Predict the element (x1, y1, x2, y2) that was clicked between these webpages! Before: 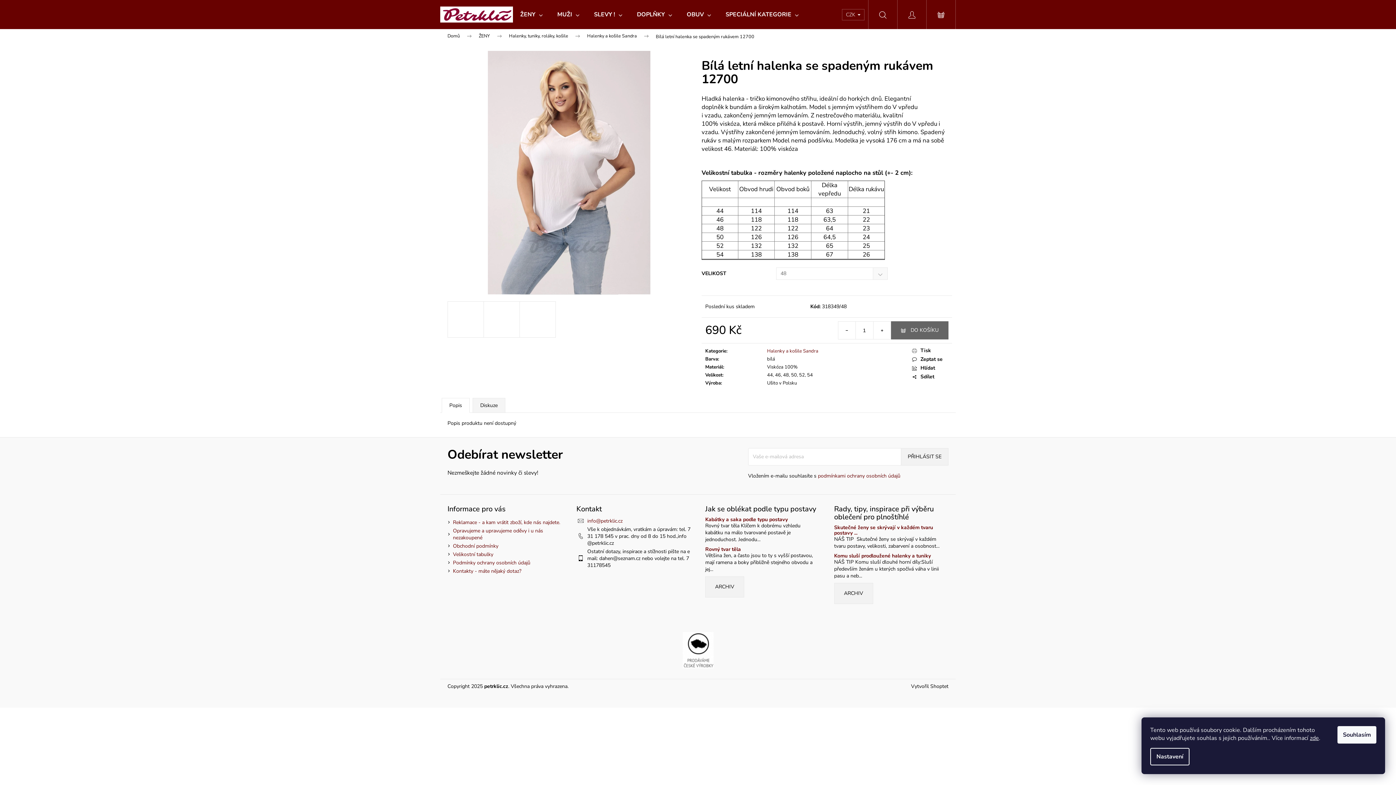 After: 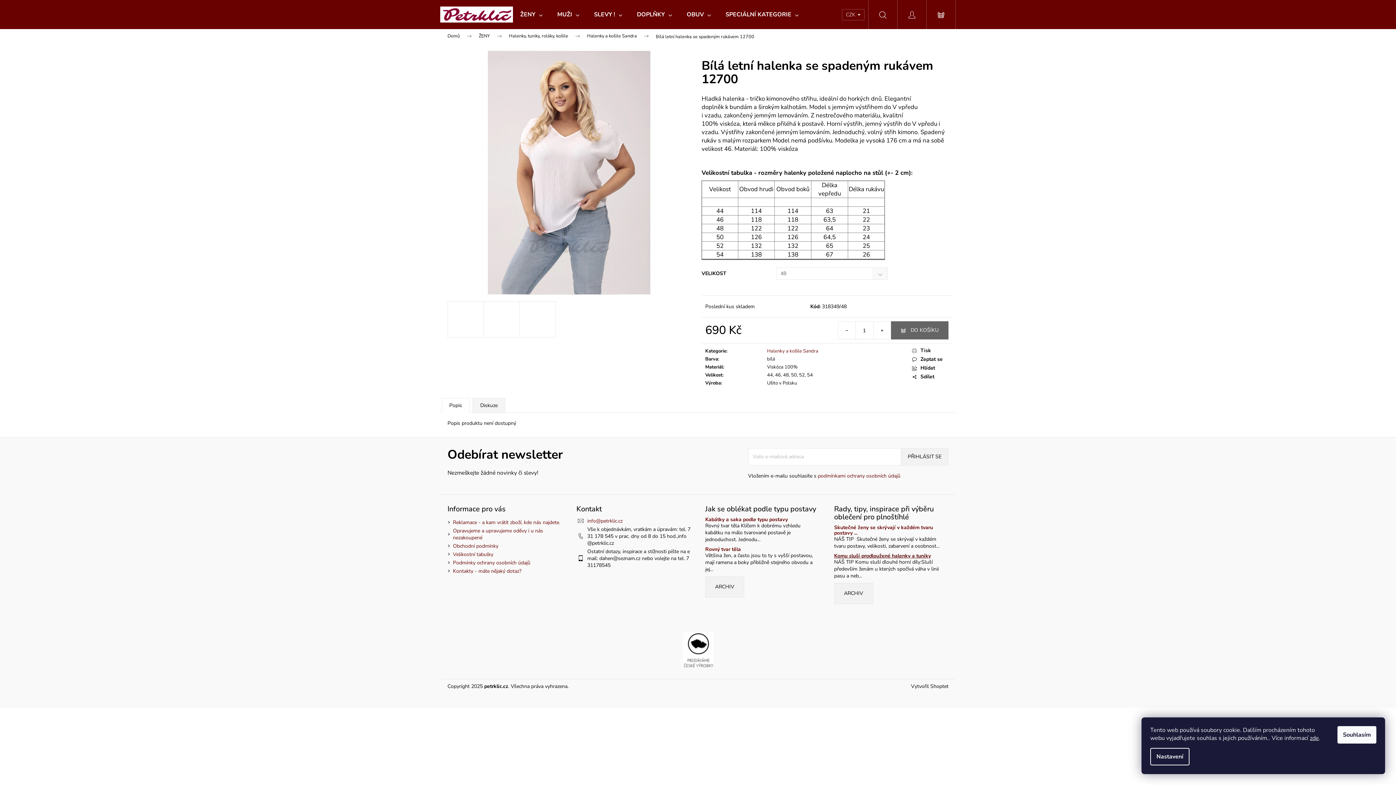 Action: bbox: (834, 553, 948, 558) label: Komu sluší prodloužené halenky a tuniky